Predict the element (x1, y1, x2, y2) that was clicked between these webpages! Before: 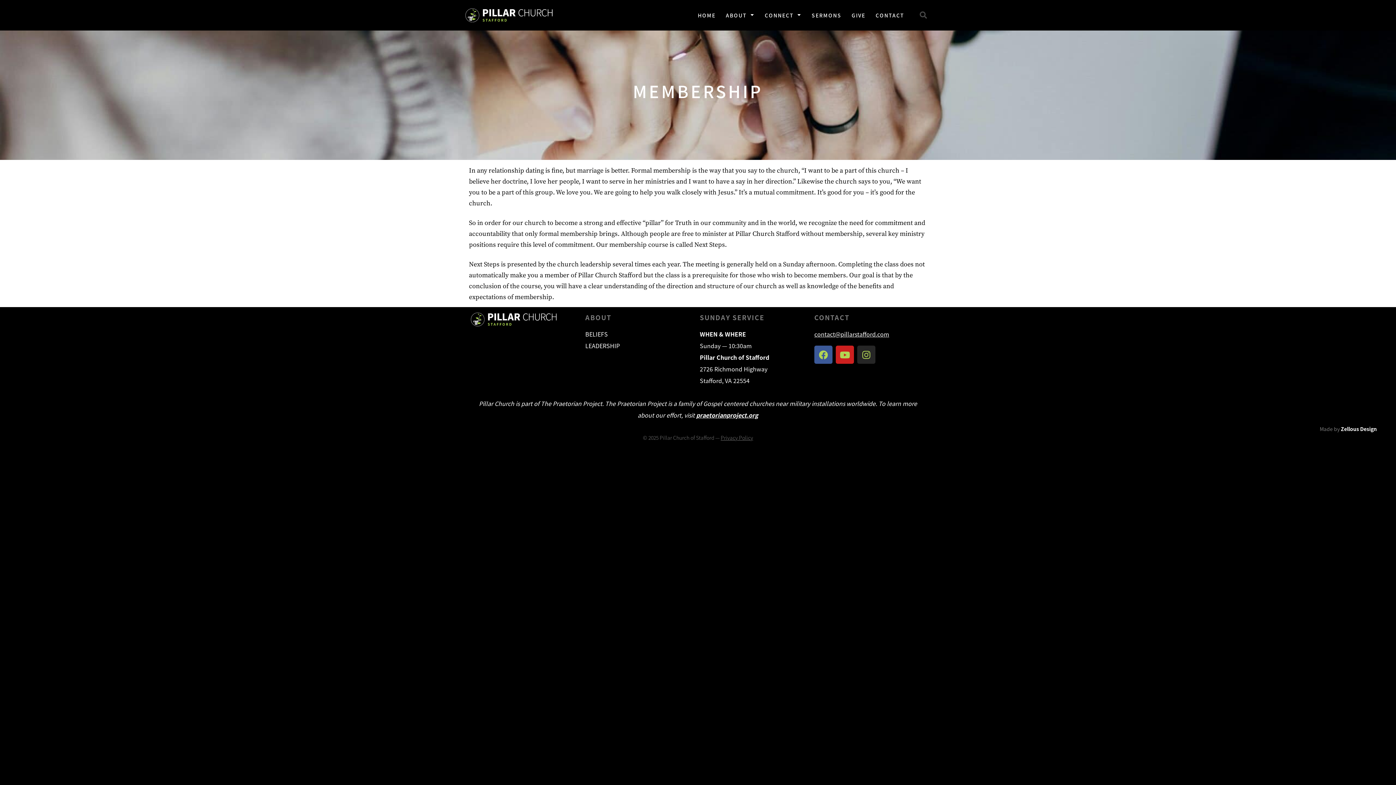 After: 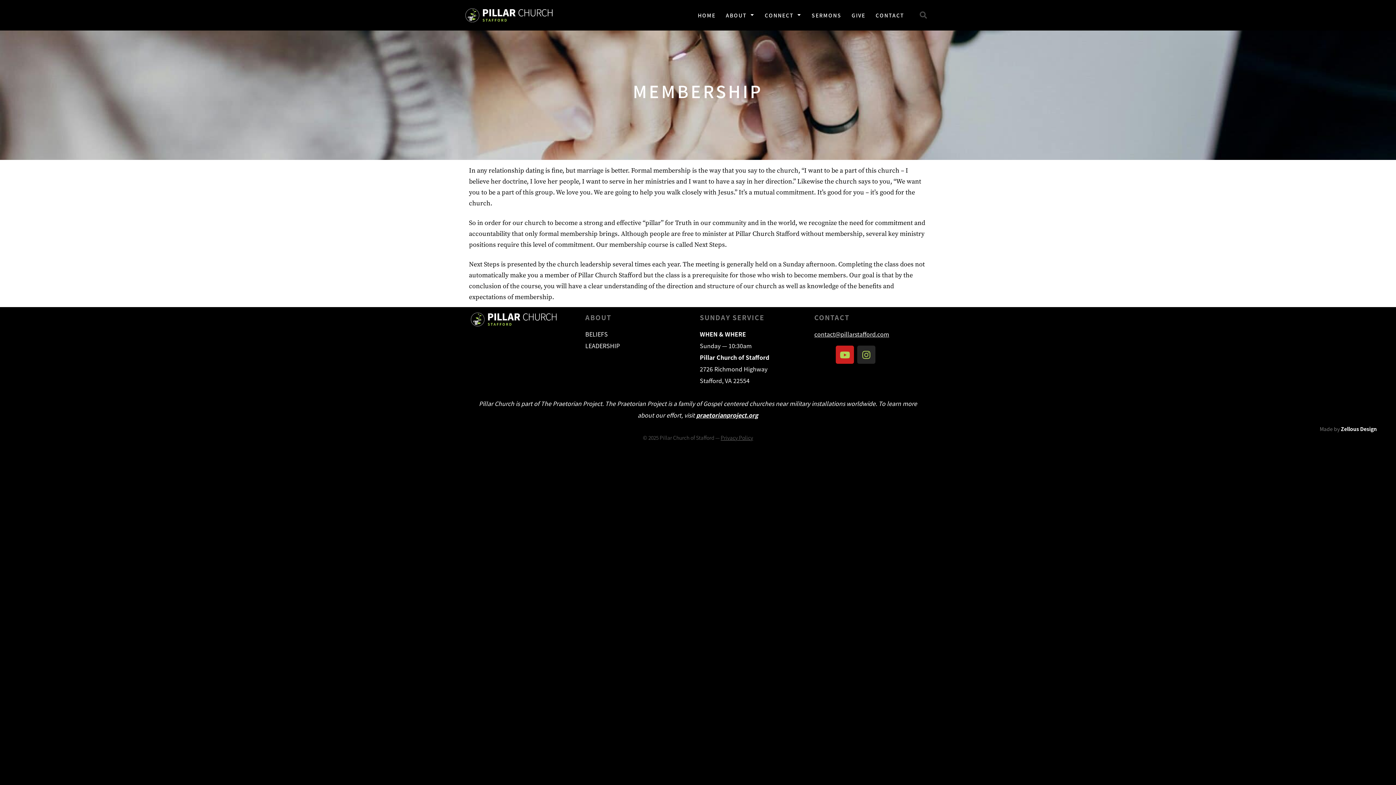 Action: label: Facebook bbox: (814, 345, 832, 364)